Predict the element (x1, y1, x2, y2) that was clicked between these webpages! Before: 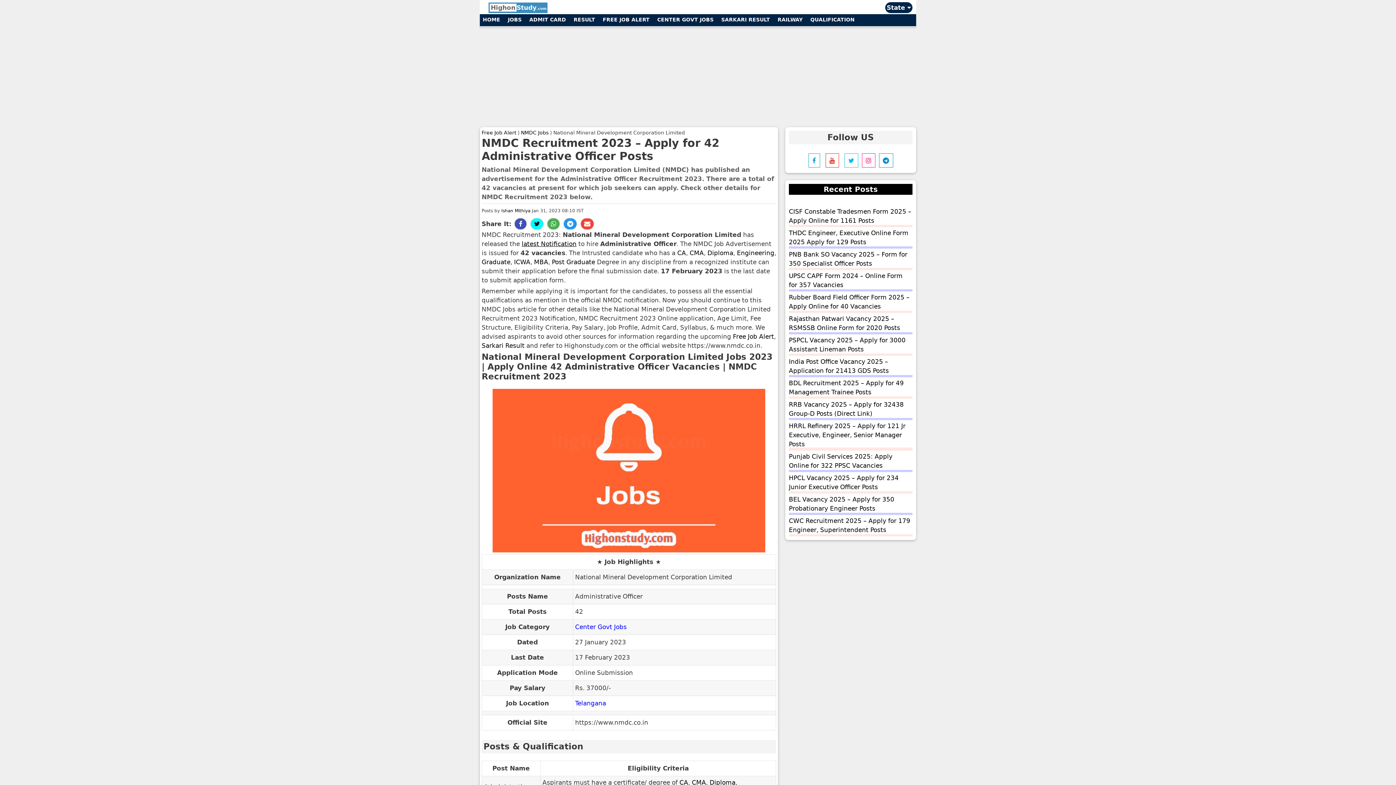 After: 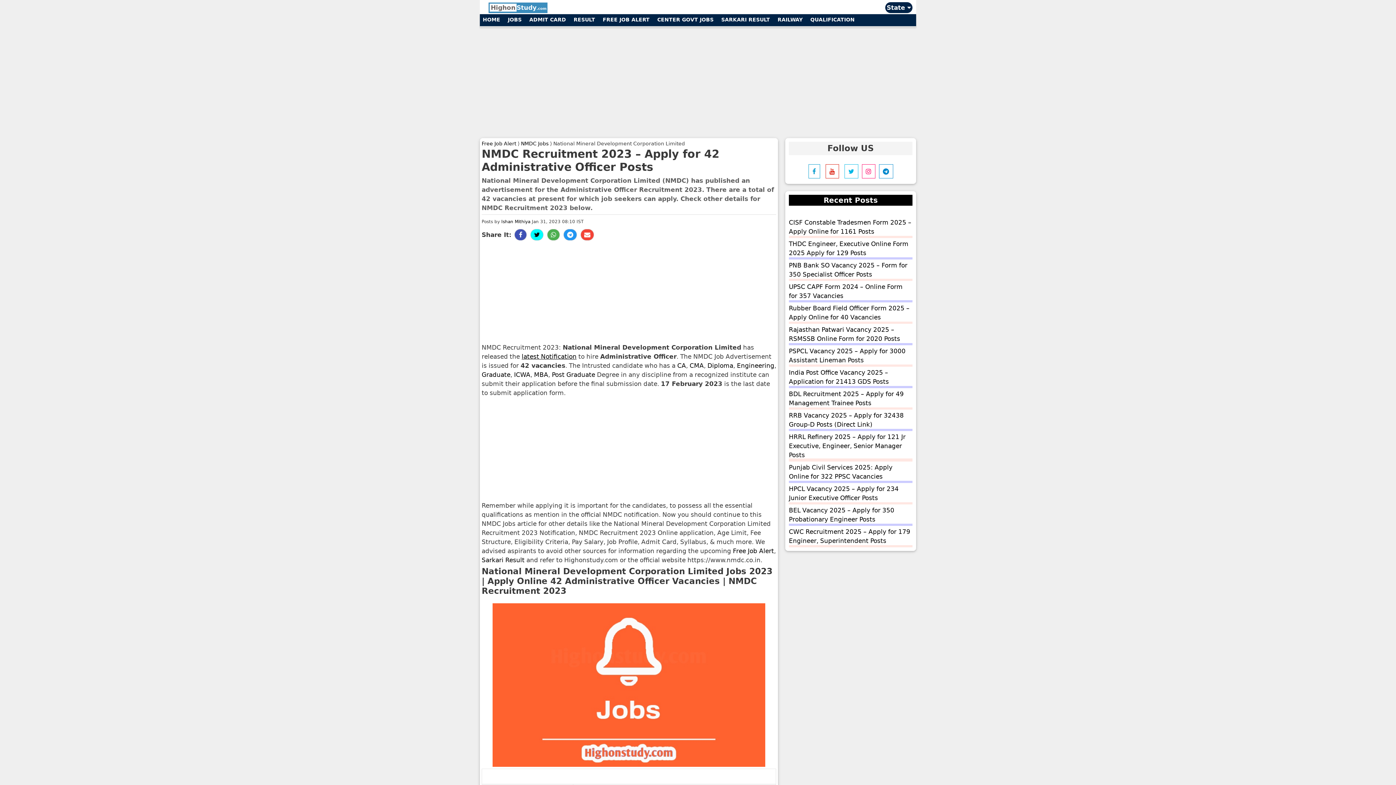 Action: label:   bbox: (862, 157, 877, 164)